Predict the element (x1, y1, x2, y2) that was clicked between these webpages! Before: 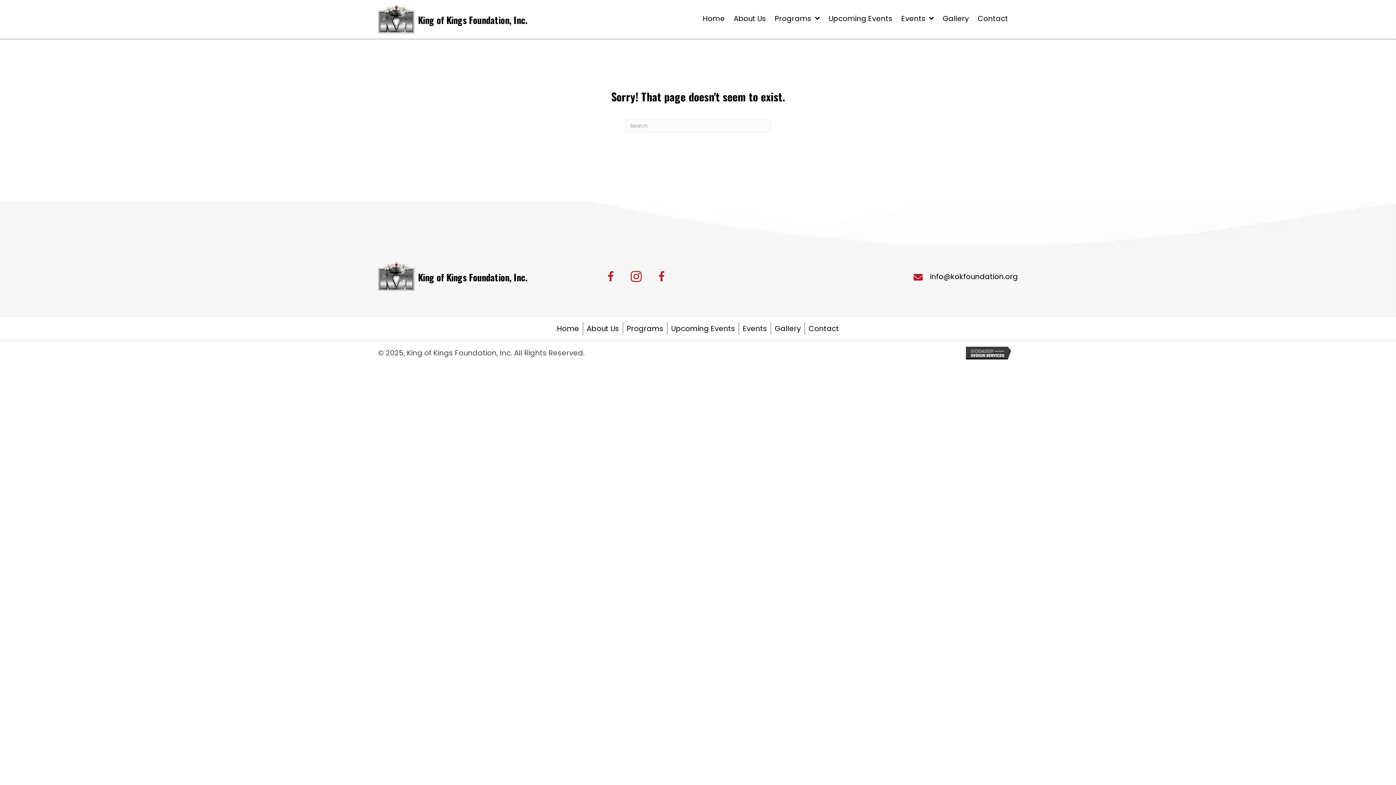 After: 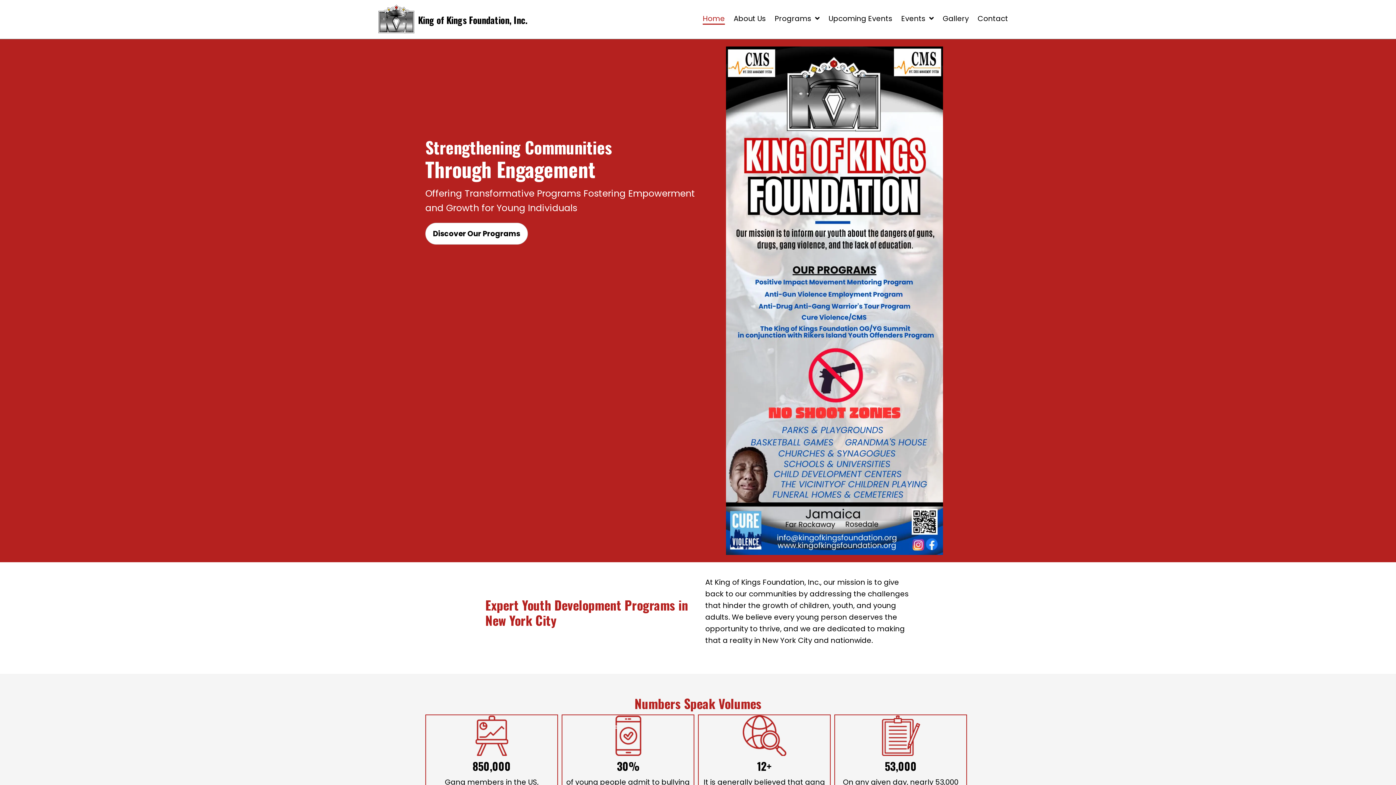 Action: bbox: (378, 4, 529, 33) label: Go to https://kingofkingsfoundation.org/